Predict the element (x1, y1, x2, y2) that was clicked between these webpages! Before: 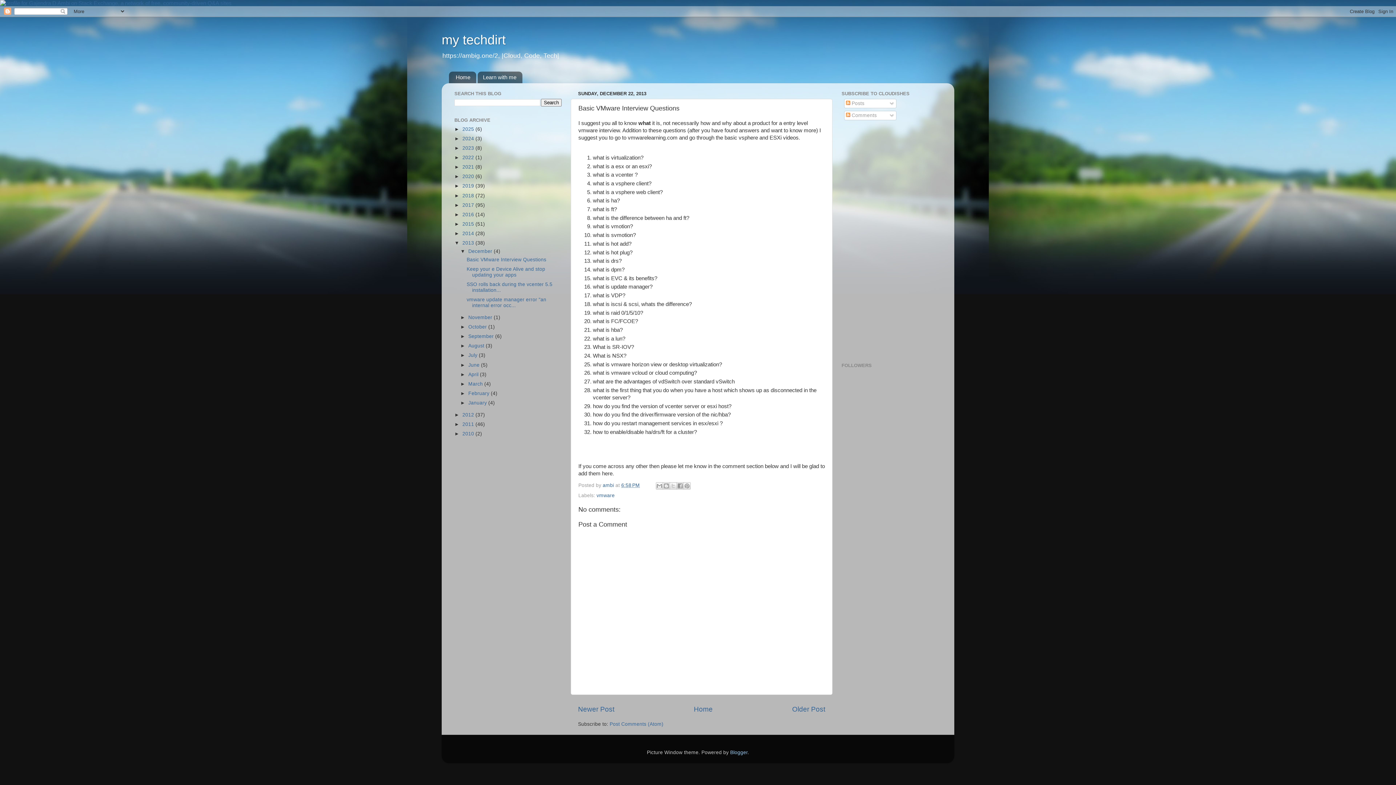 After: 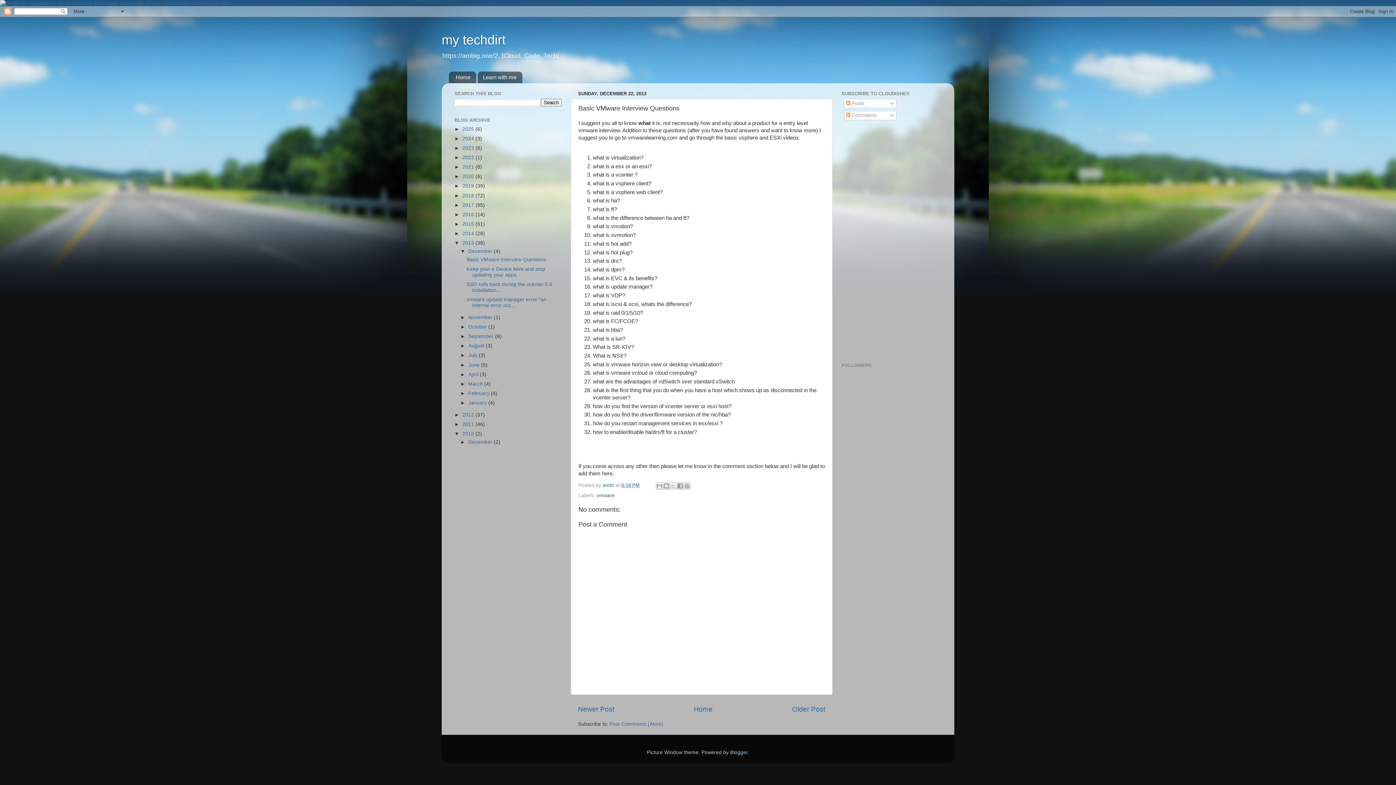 Action: bbox: (454, 431, 462, 436) label: ►  